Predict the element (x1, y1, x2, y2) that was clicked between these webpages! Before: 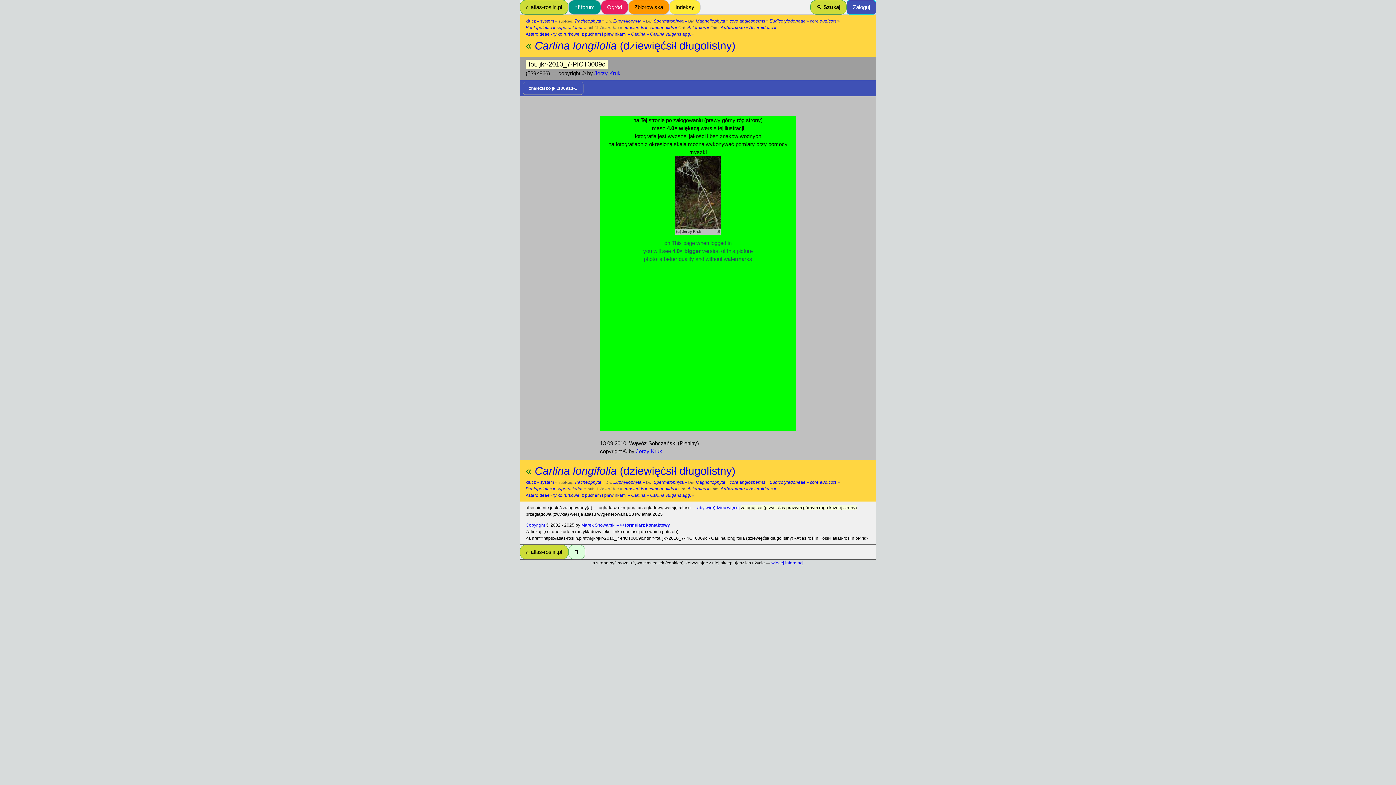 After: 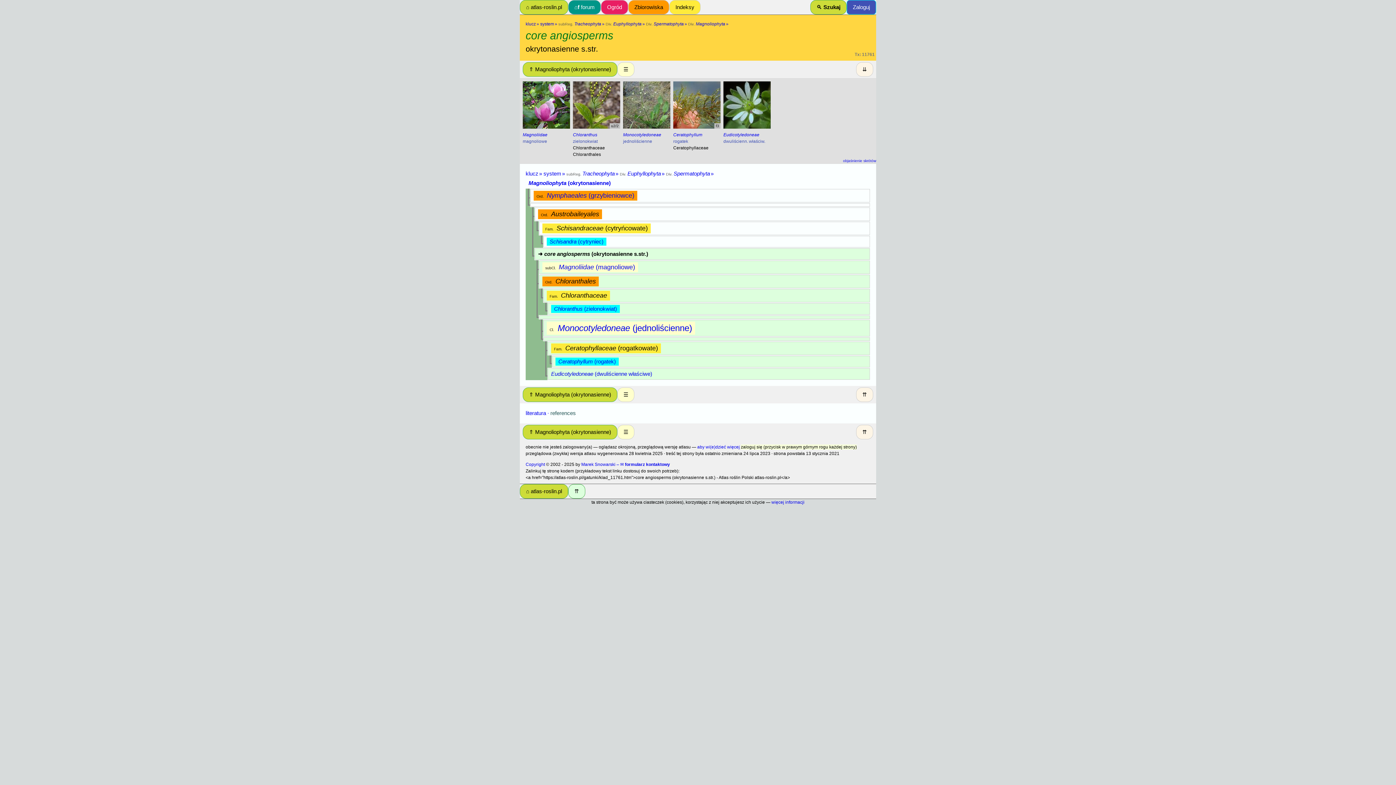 Action: bbox: (729, 18, 768, 23) label: core angiosperms »